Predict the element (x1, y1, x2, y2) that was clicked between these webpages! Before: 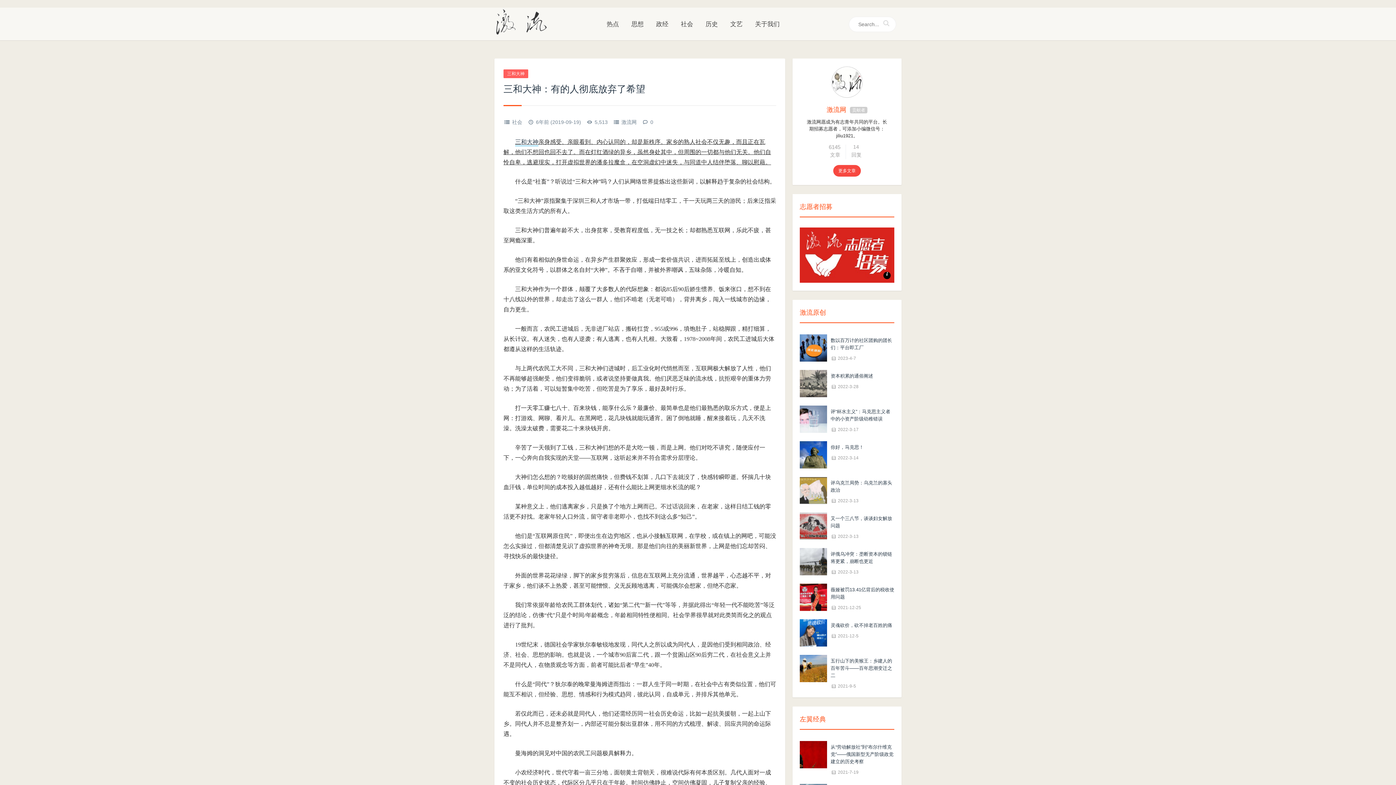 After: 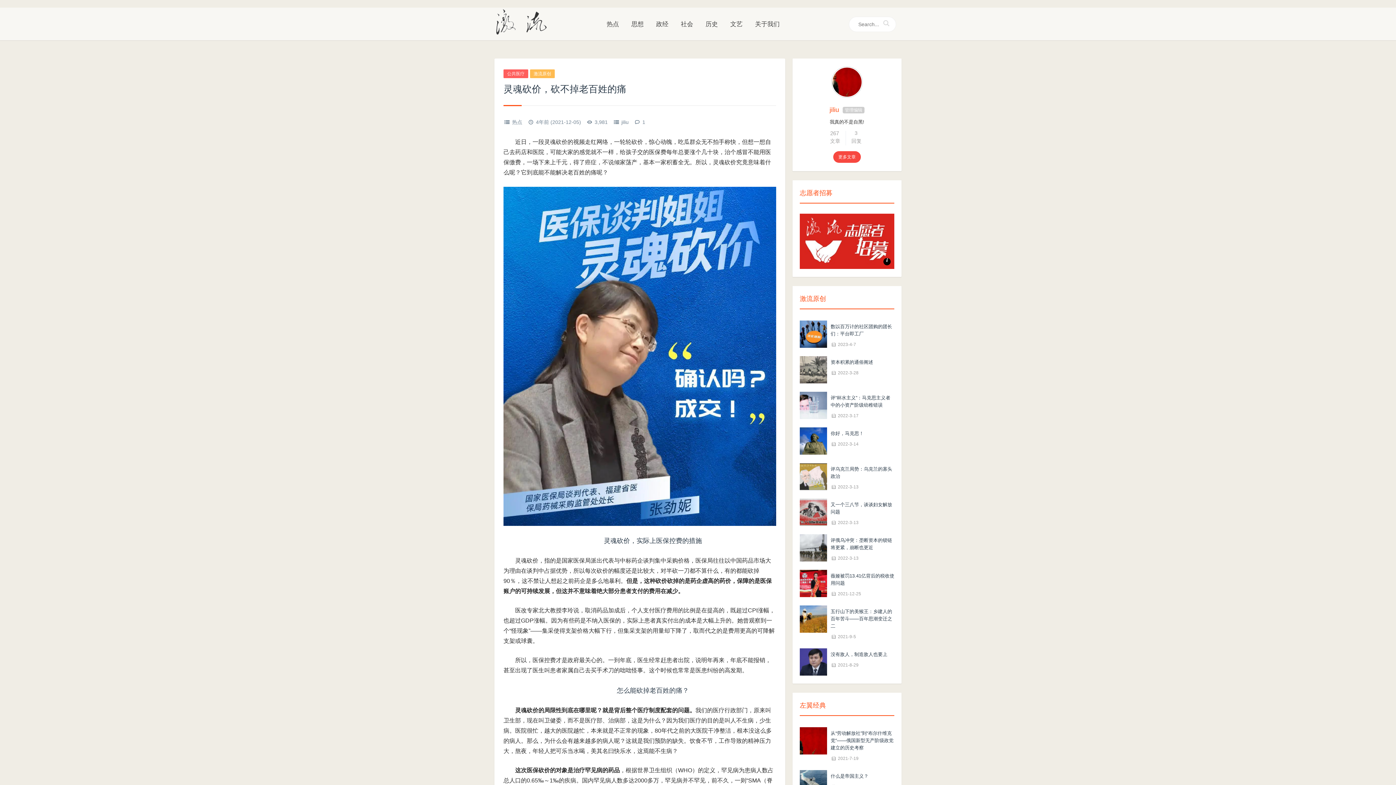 Action: bbox: (800, 629, 827, 635)